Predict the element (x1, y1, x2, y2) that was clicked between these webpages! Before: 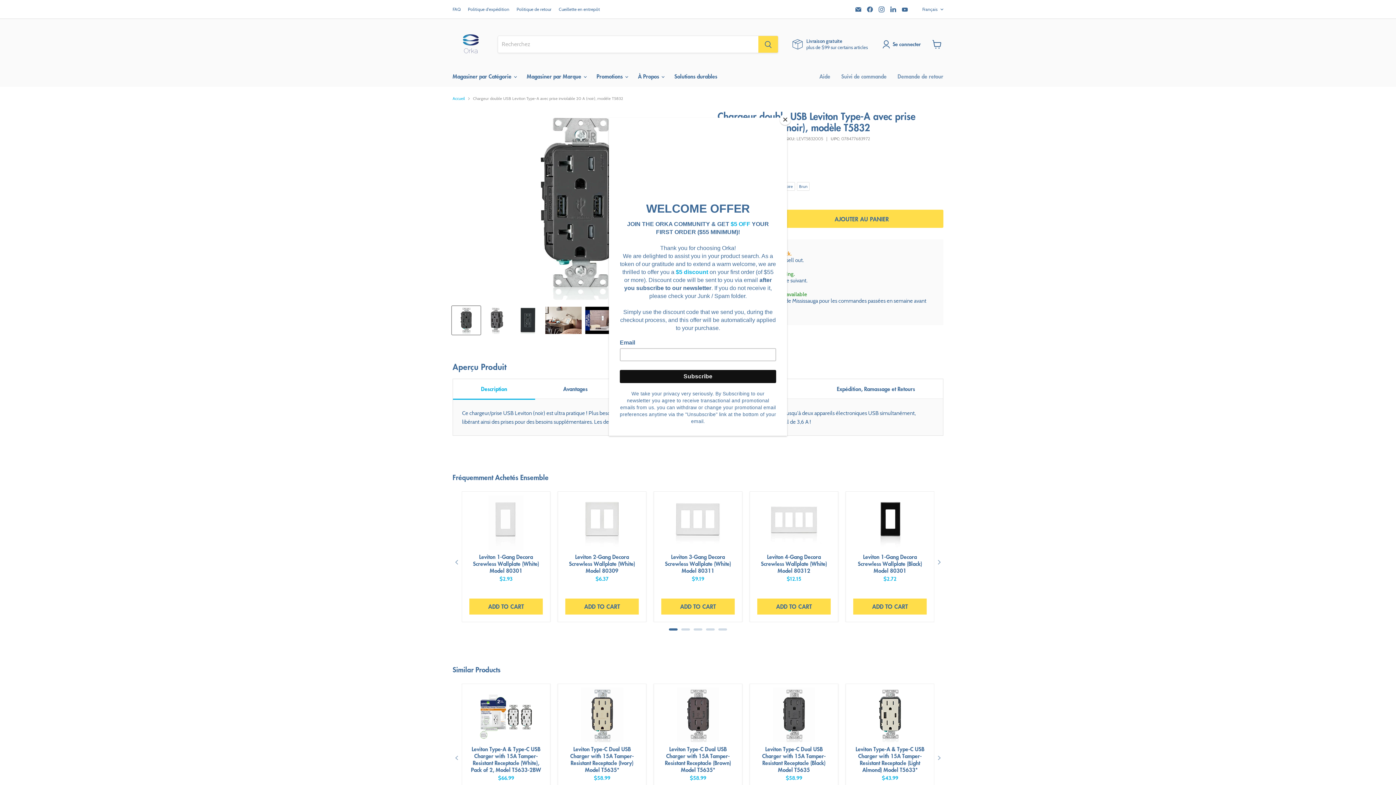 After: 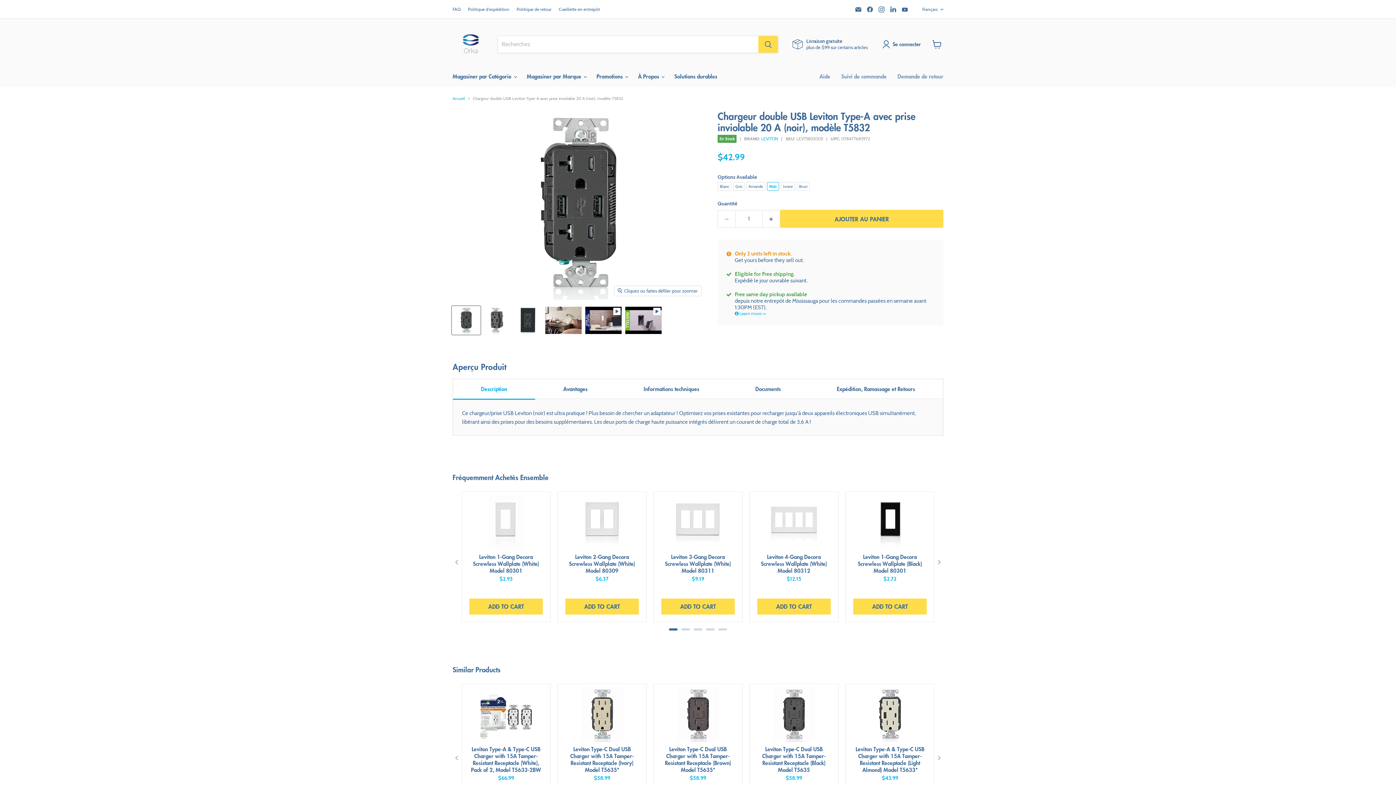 Action: bbox: (780, 114, 790, 125) label: Close